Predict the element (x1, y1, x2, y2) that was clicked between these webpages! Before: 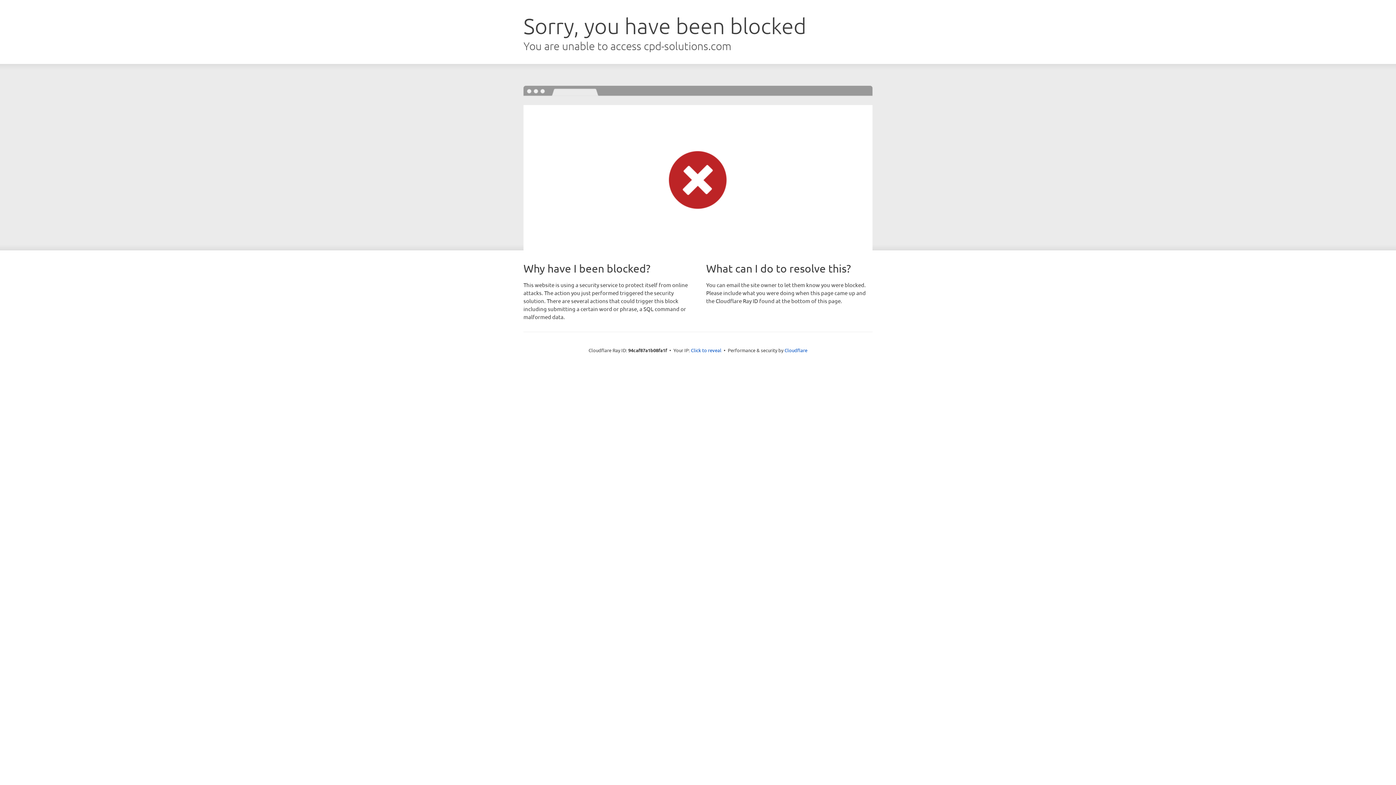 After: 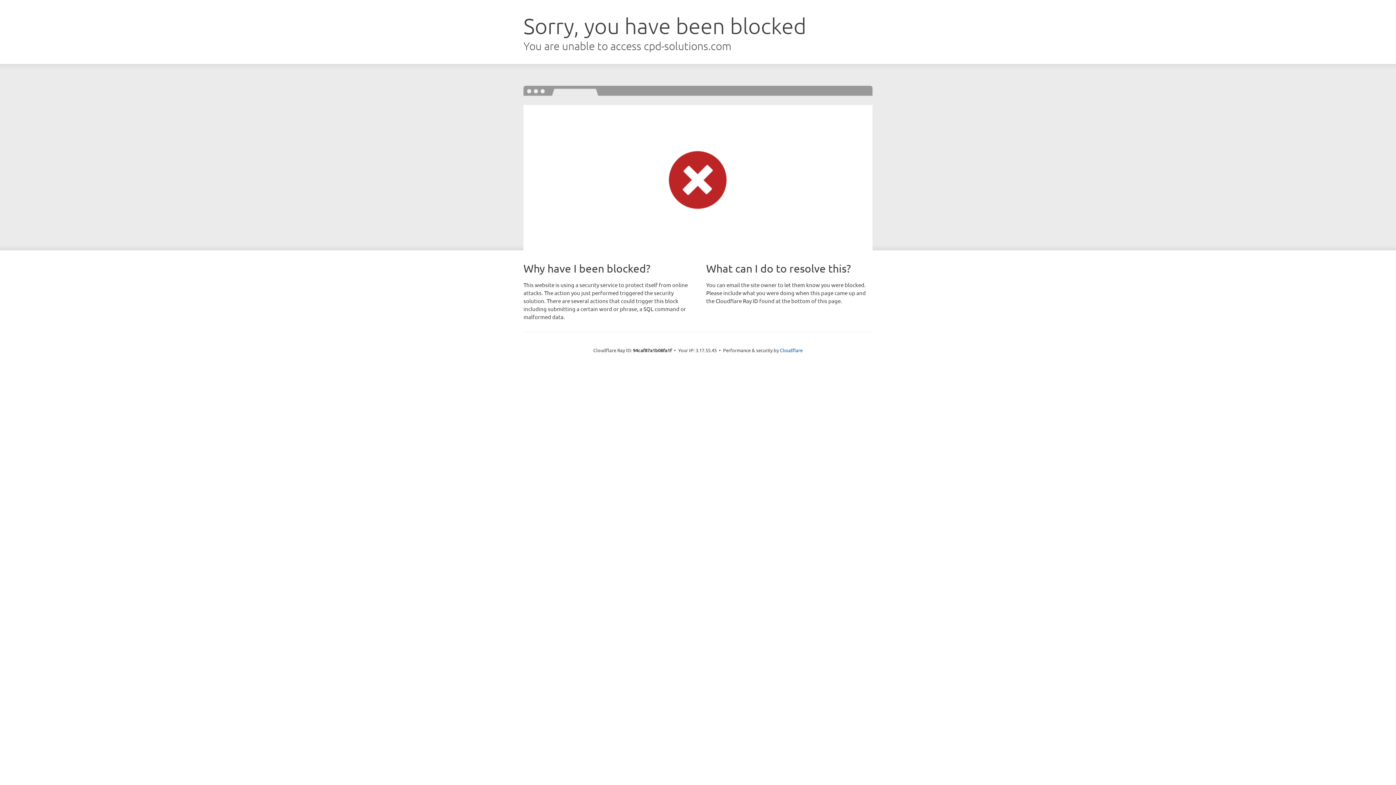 Action: label: Click to reveal bbox: (691, 346, 721, 353)